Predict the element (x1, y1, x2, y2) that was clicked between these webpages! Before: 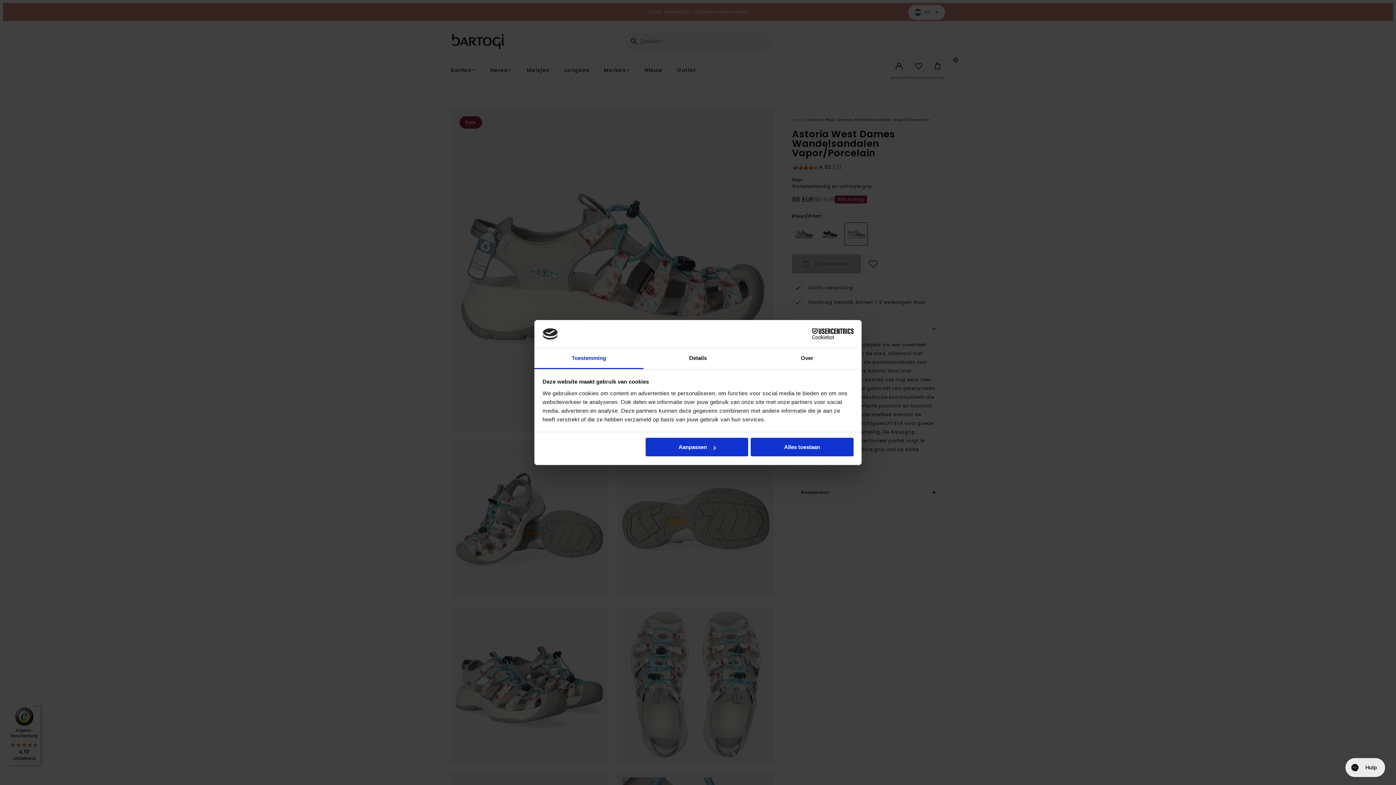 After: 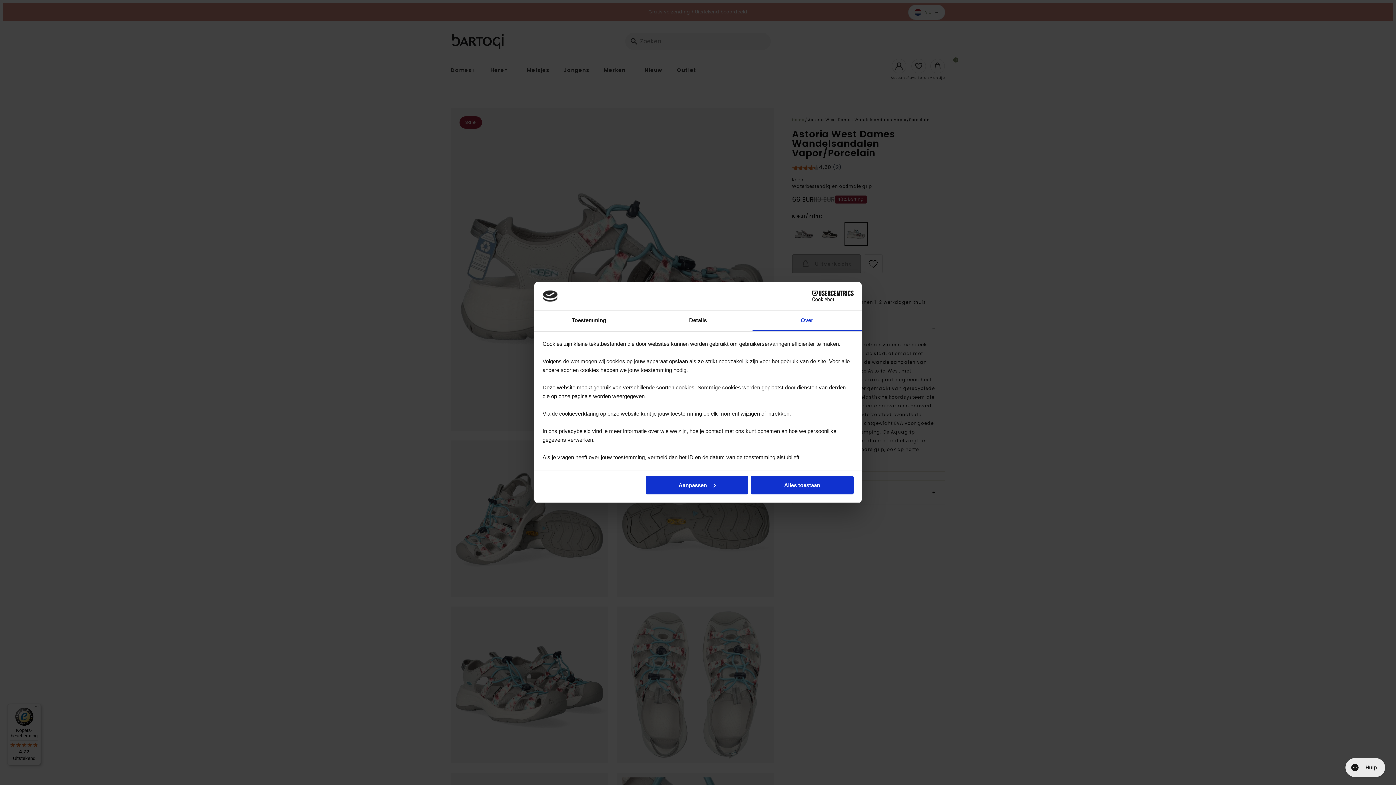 Action: bbox: (752, 348, 861, 369) label: Over